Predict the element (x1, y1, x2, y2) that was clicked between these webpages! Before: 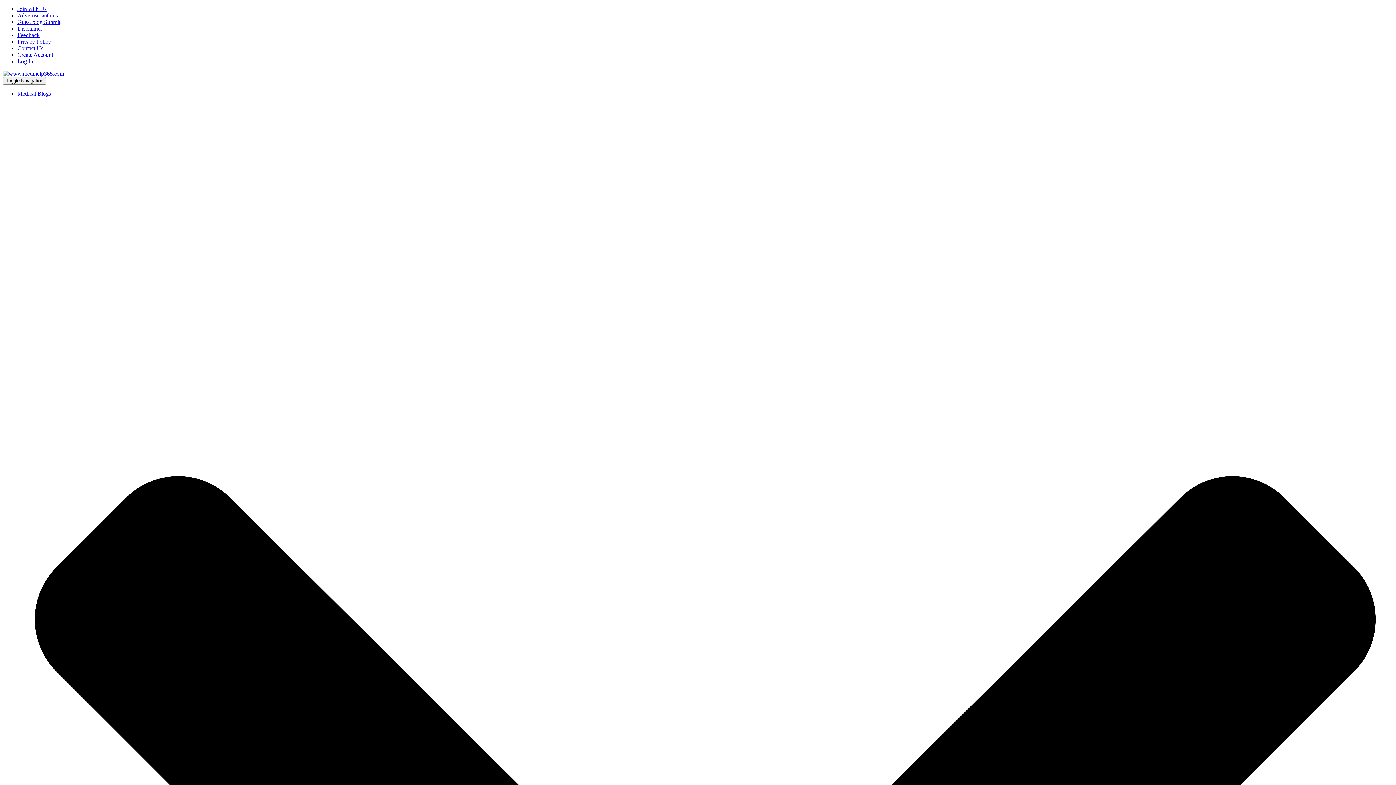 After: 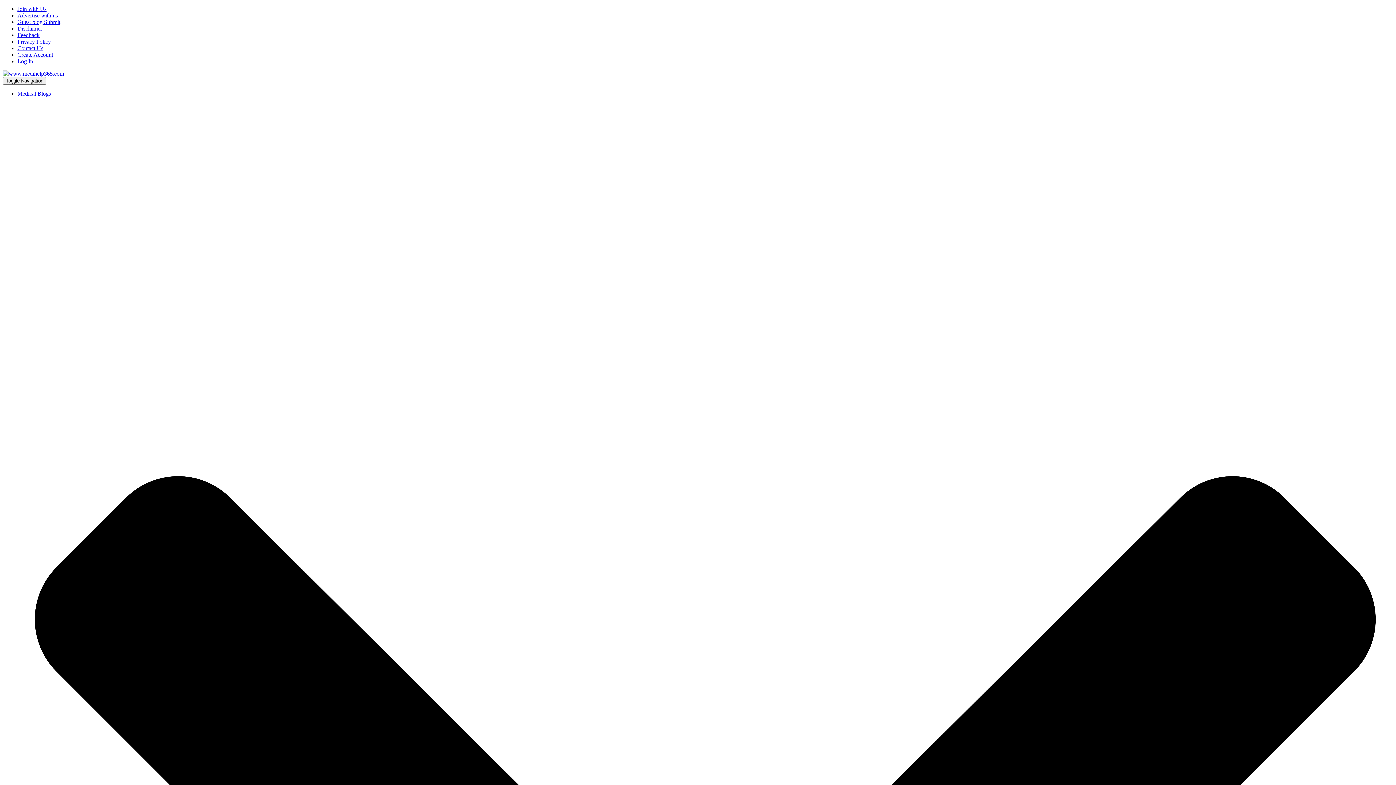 Action: bbox: (17, 38, 50, 44) label: Privacy Policy